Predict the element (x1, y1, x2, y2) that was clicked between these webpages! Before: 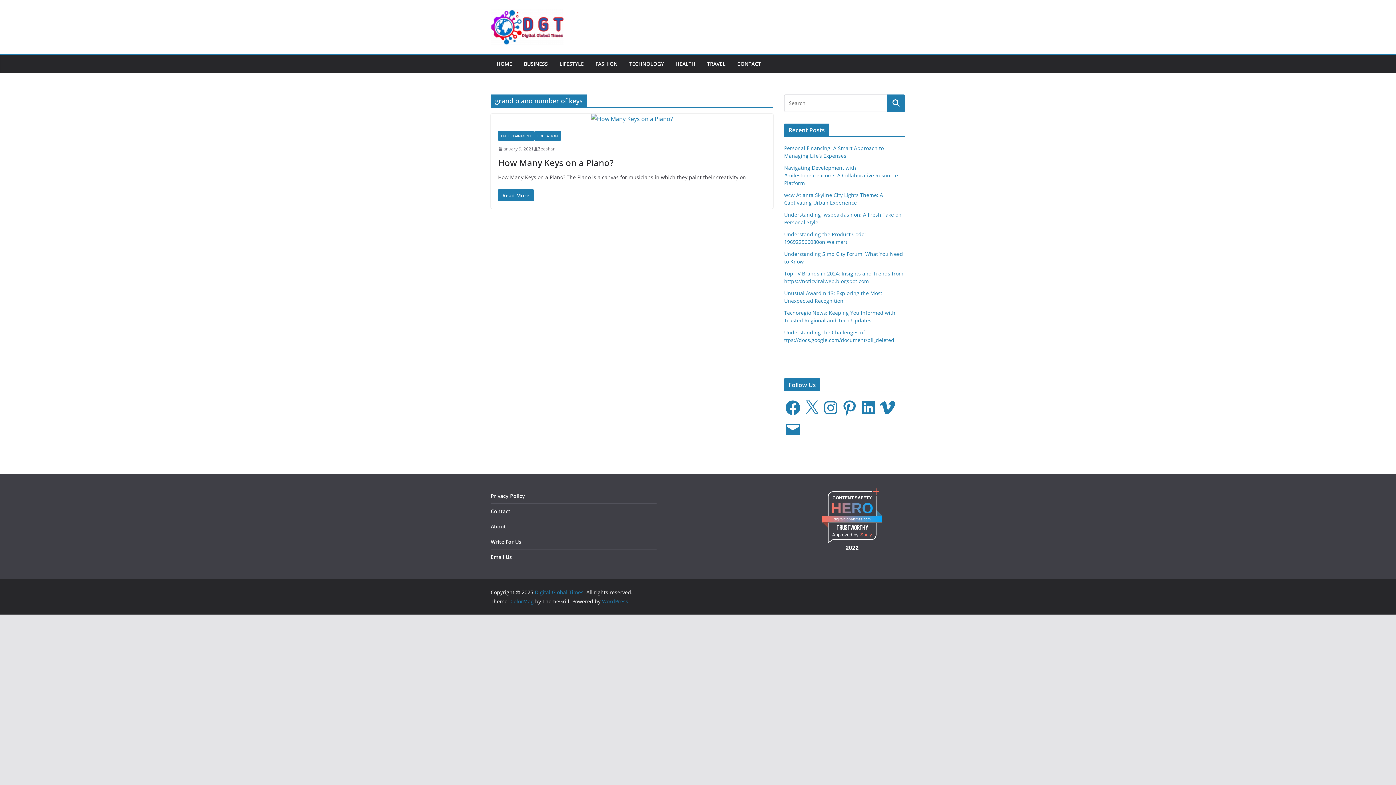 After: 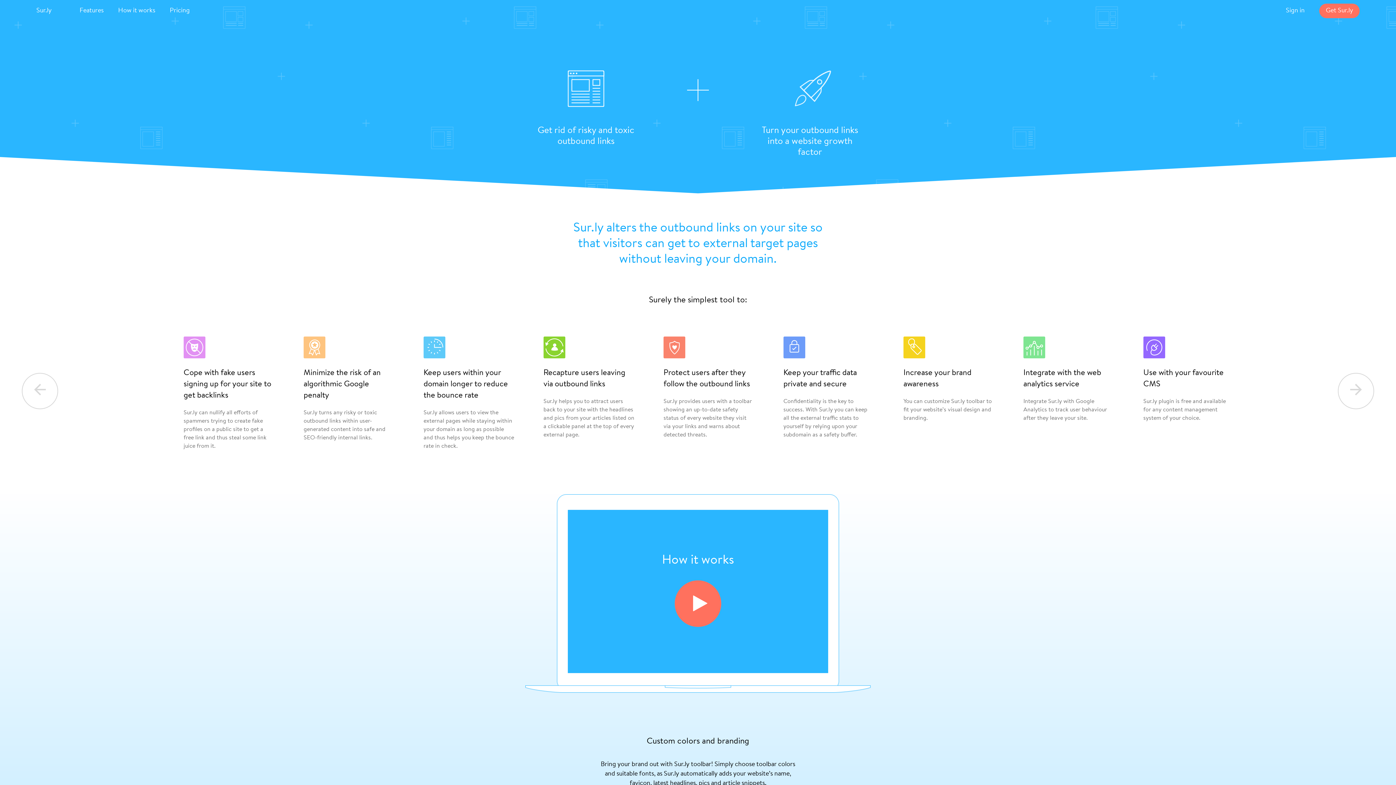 Action: bbox: (860, 532, 872, 537) label: Sur.ly